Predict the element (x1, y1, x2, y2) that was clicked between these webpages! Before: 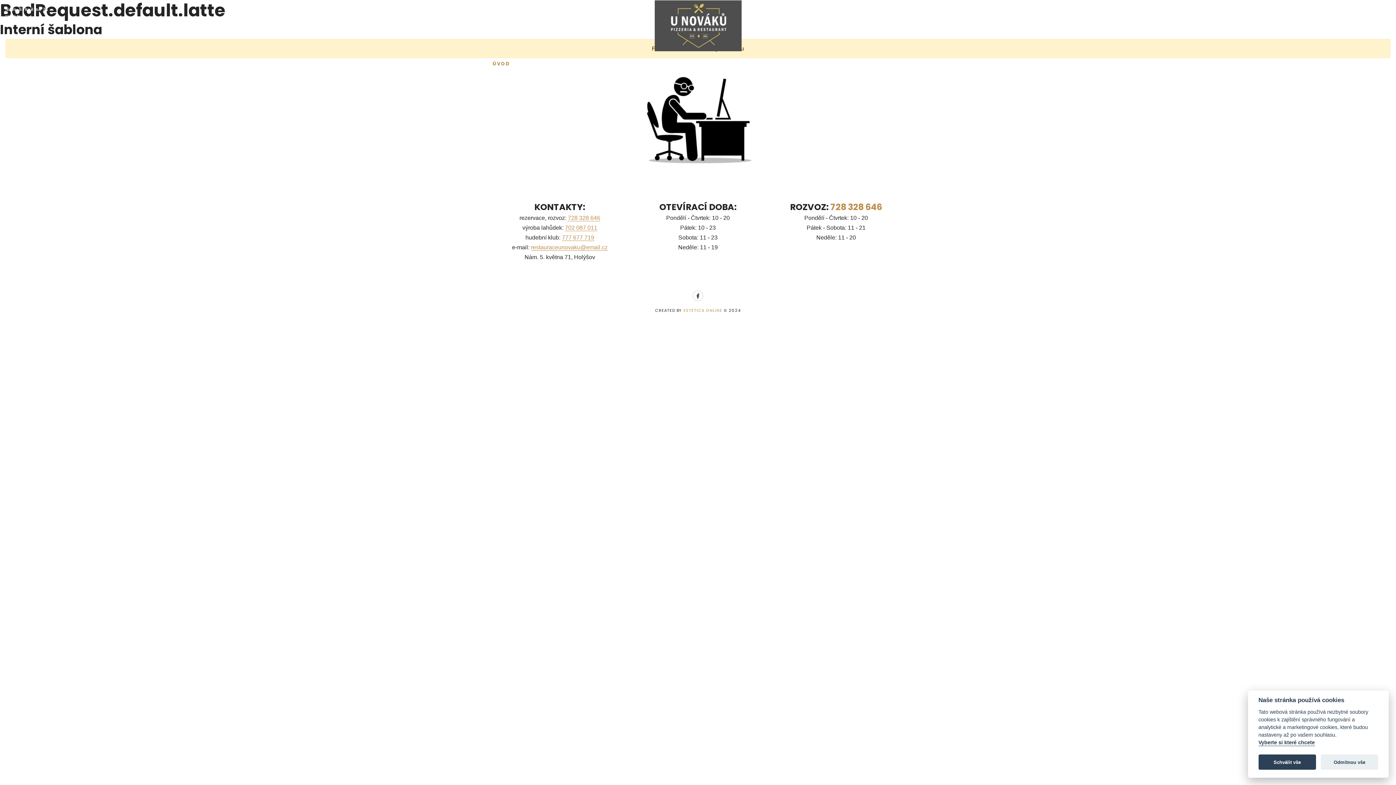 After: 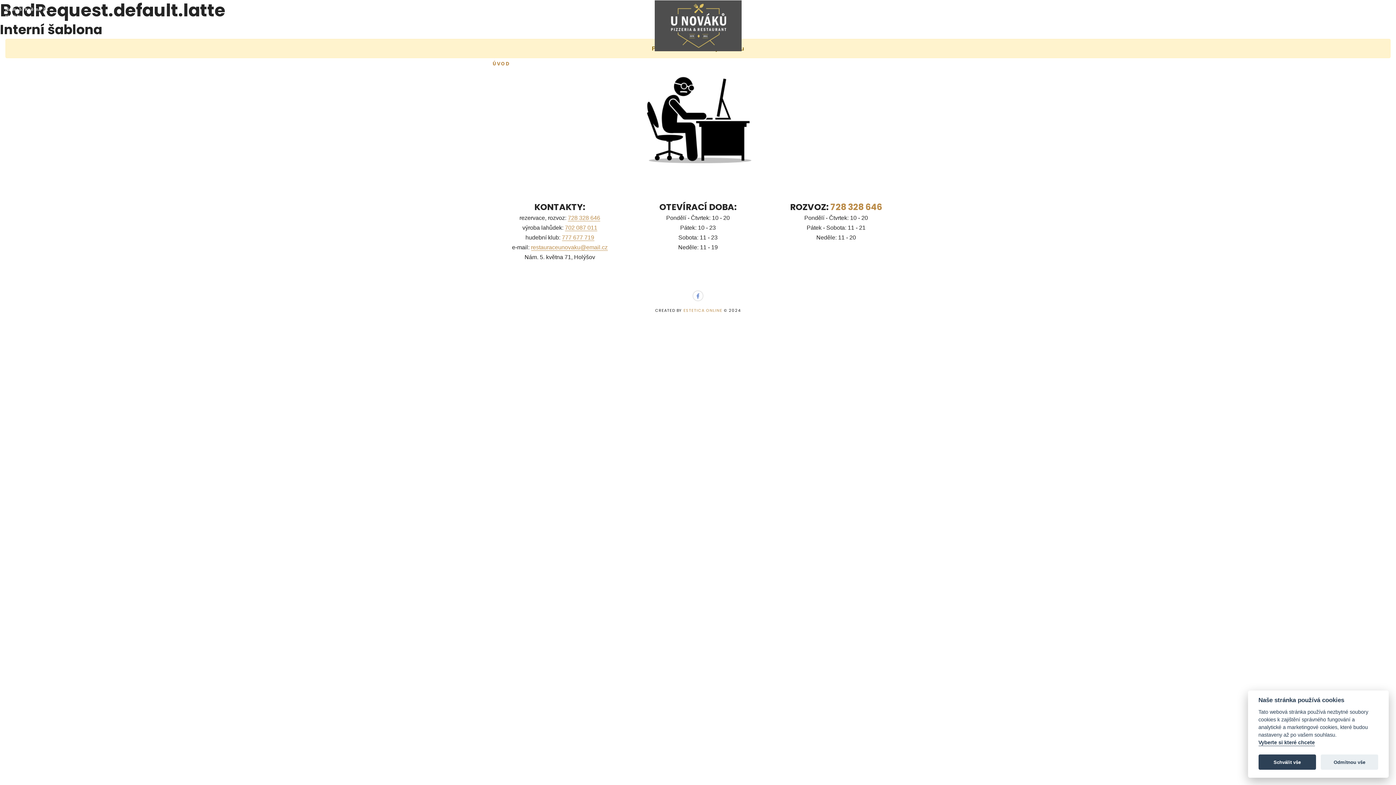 Action: bbox: (692, 290, 703, 301)